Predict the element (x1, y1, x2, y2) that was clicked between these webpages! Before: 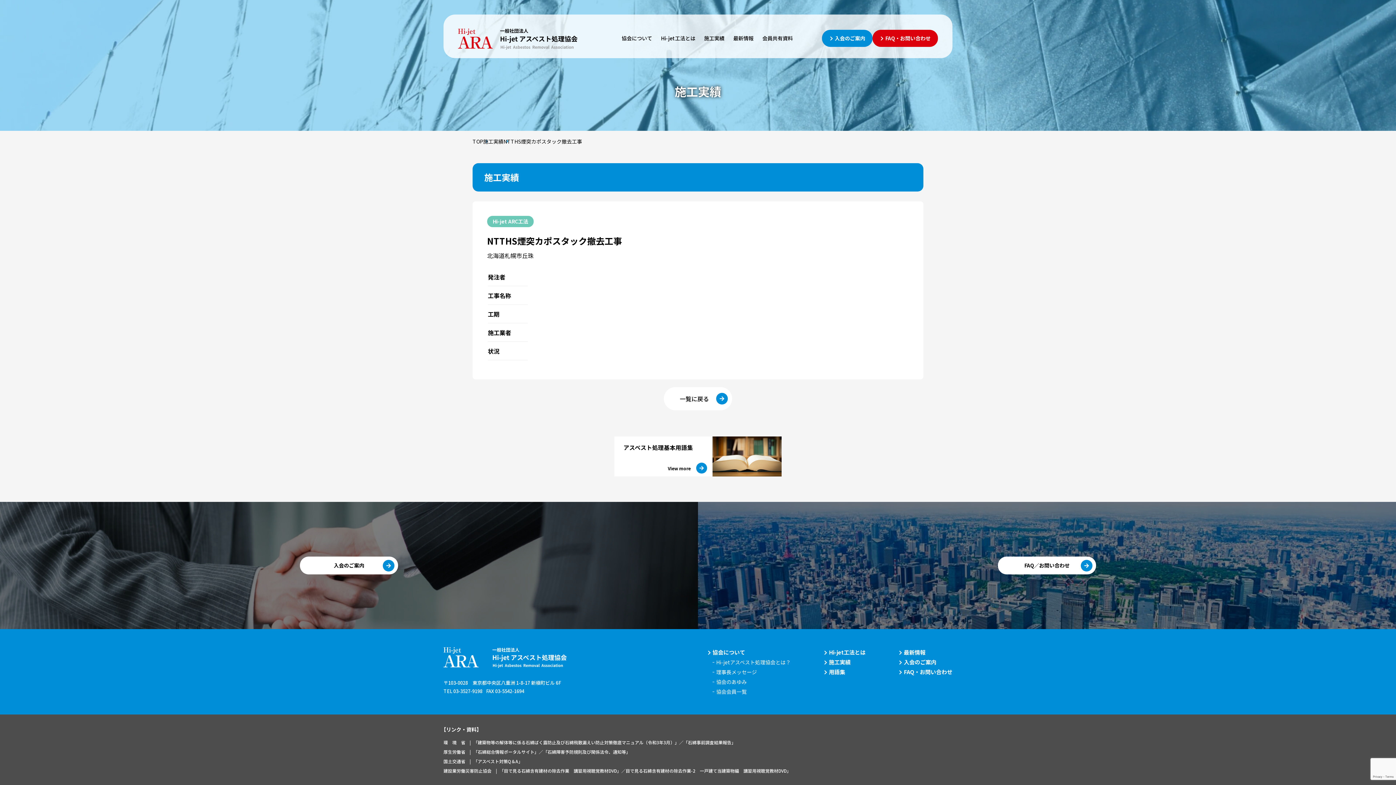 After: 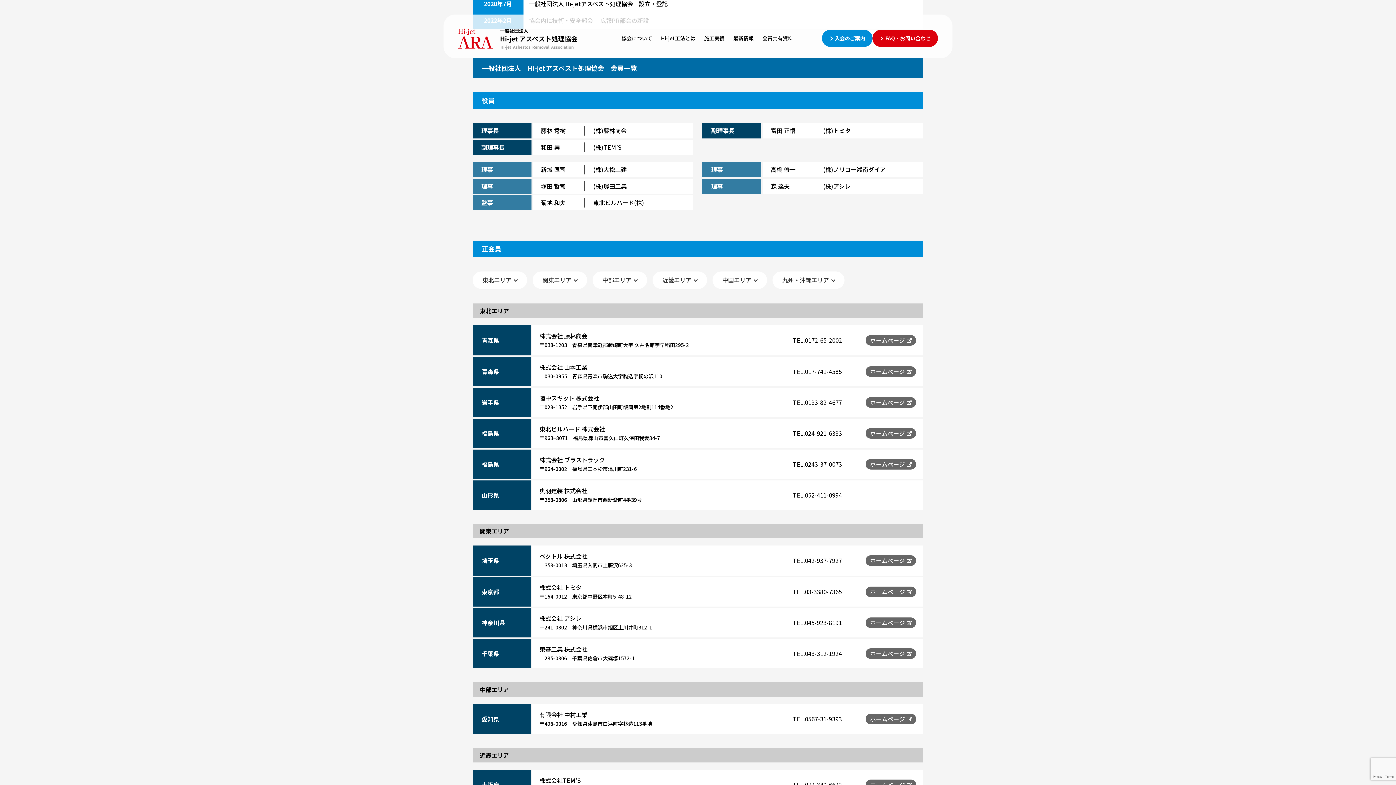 Action: label: 協会会員一覧 bbox: (707, 688, 746, 695)